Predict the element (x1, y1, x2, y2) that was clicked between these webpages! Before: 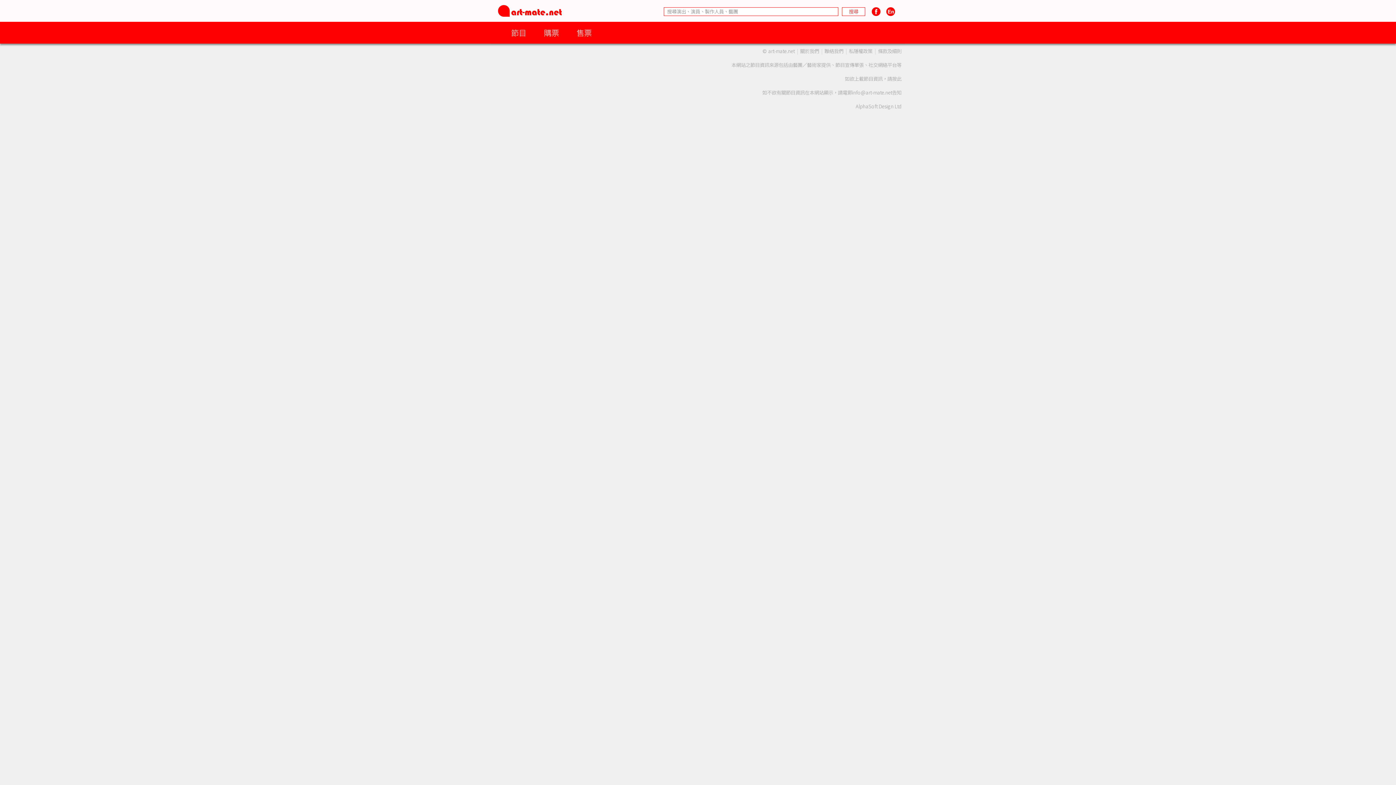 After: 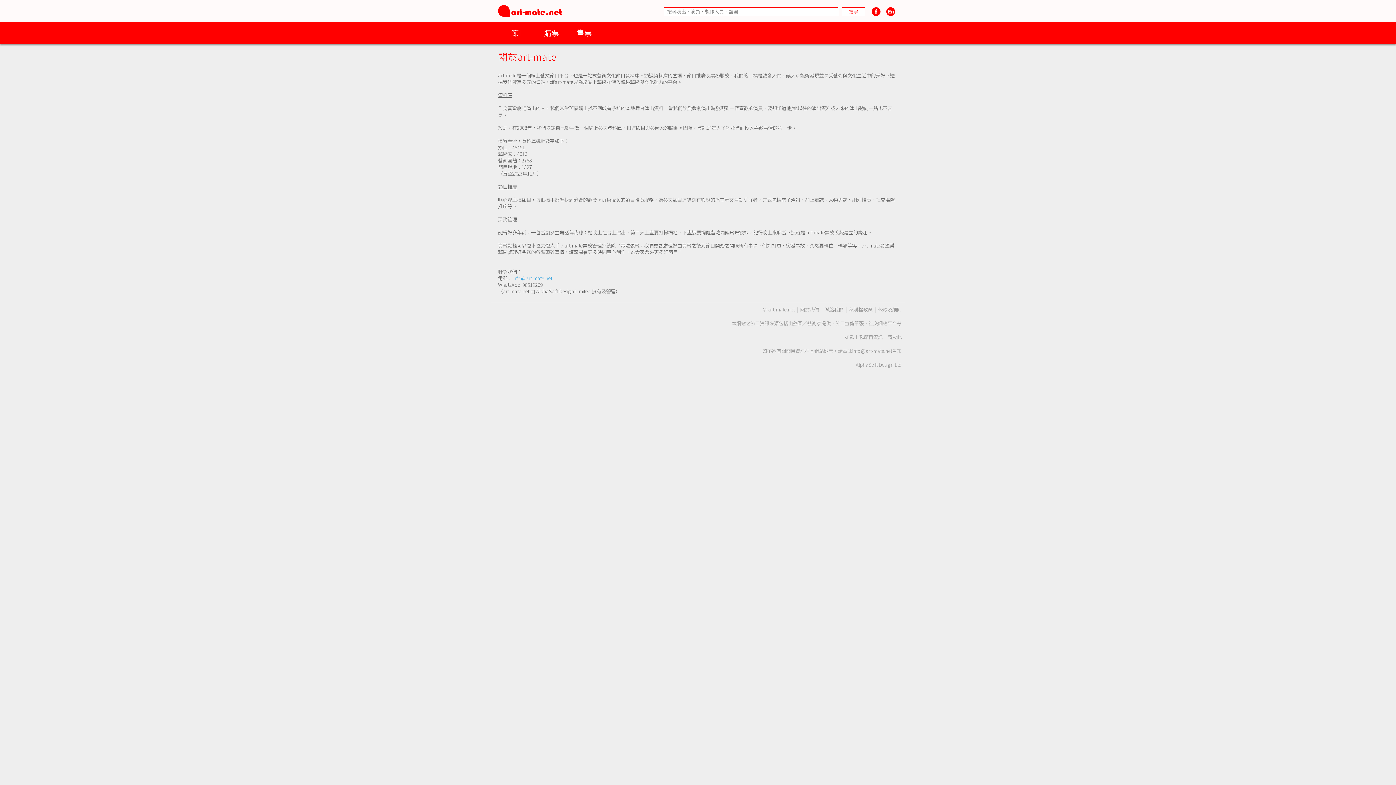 Action: label: 關於我們 bbox: (800, 47, 819, 54)